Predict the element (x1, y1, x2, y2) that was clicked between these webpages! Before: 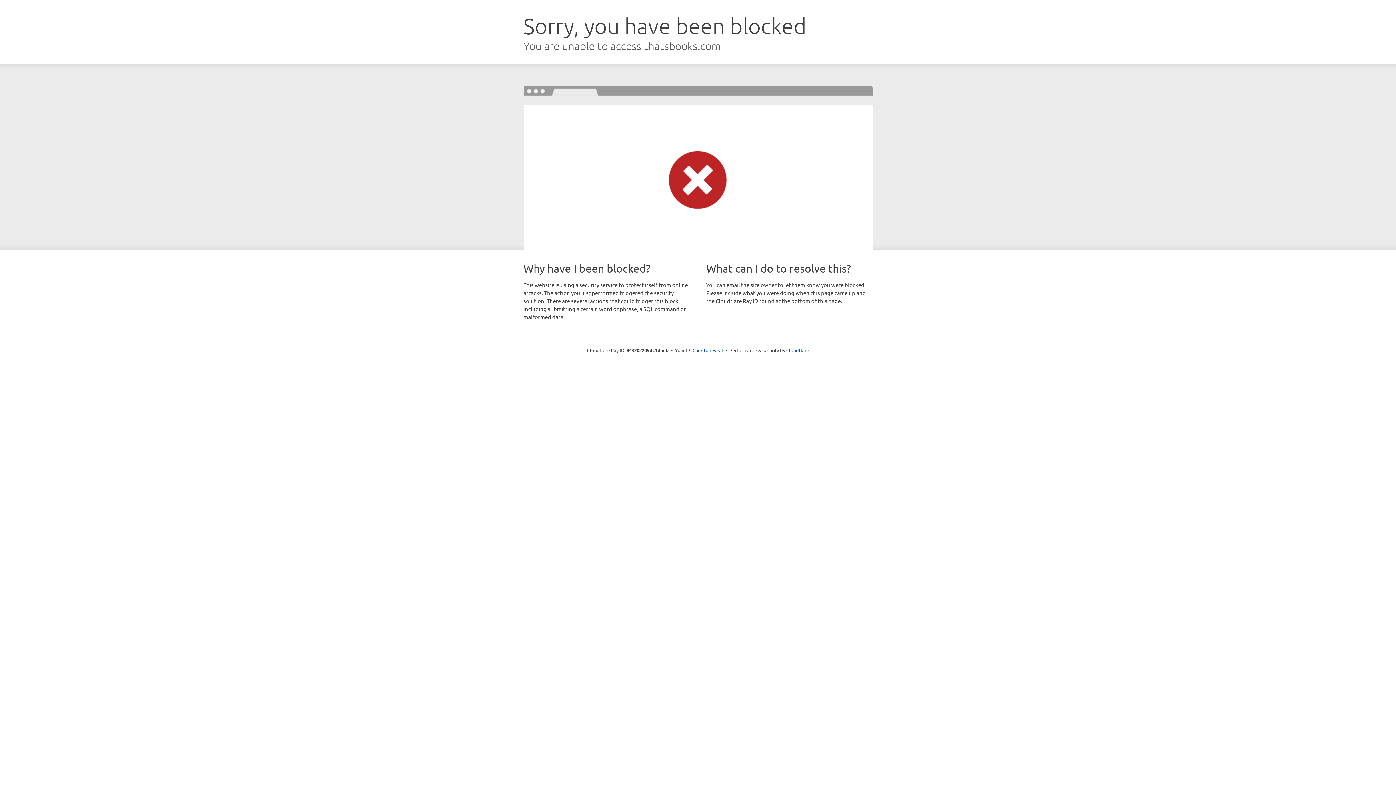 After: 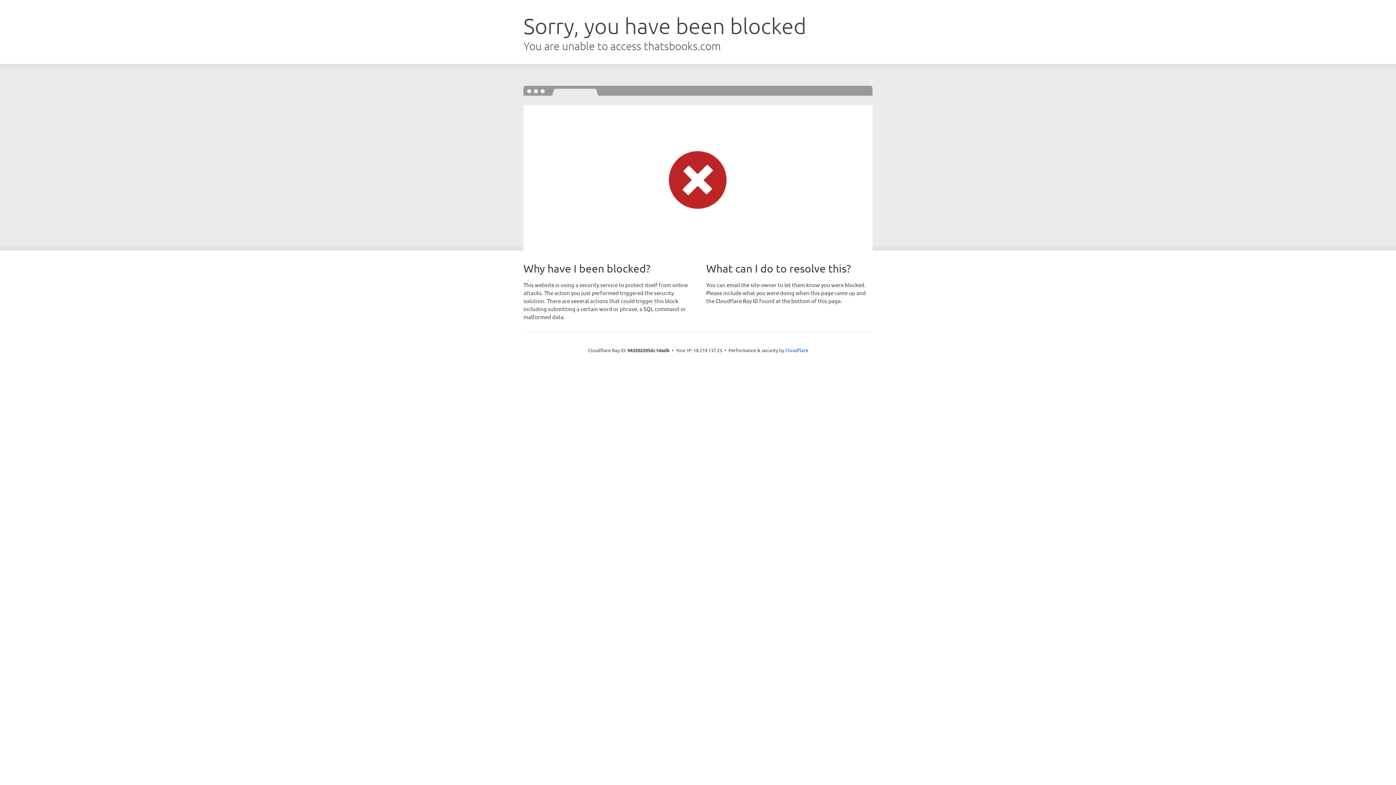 Action: bbox: (692, 346, 723, 353) label: Click to reveal